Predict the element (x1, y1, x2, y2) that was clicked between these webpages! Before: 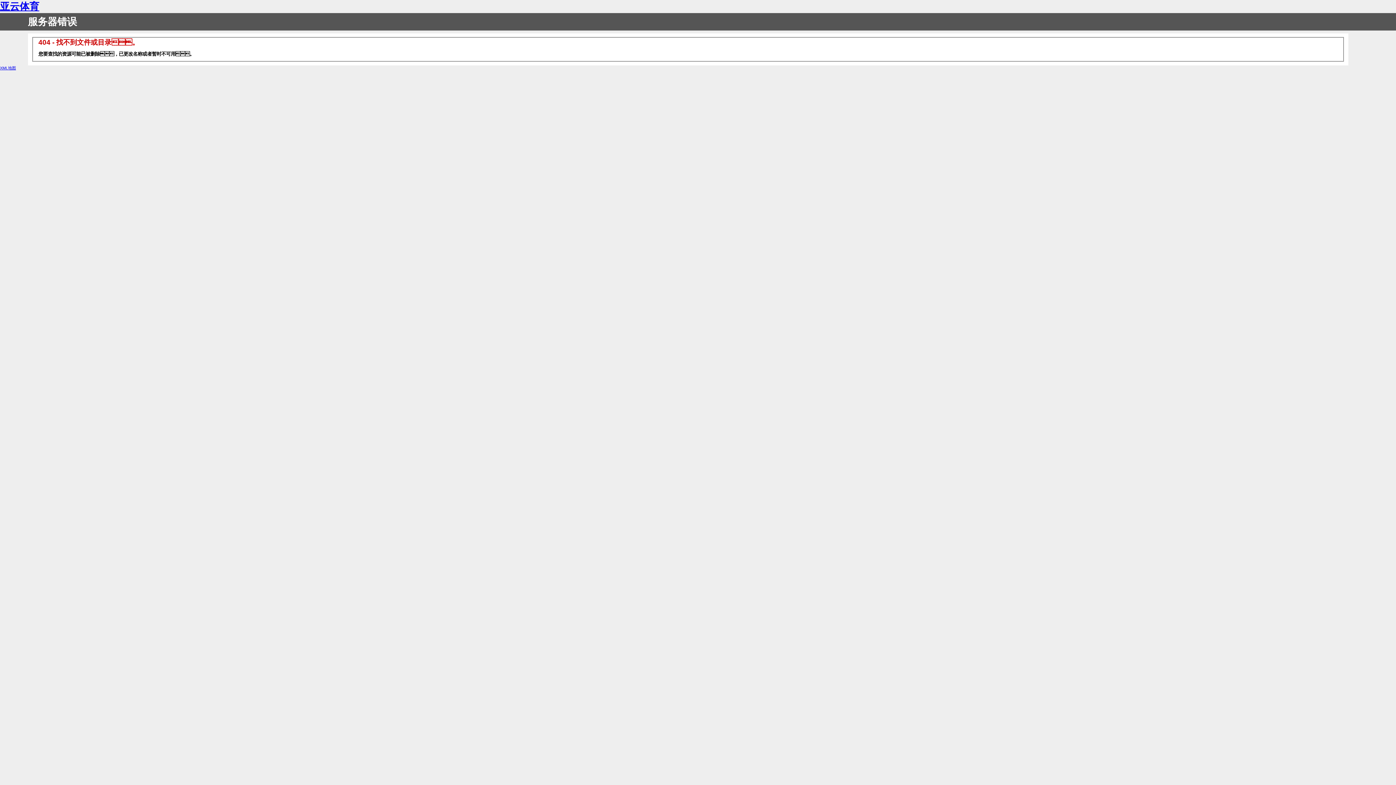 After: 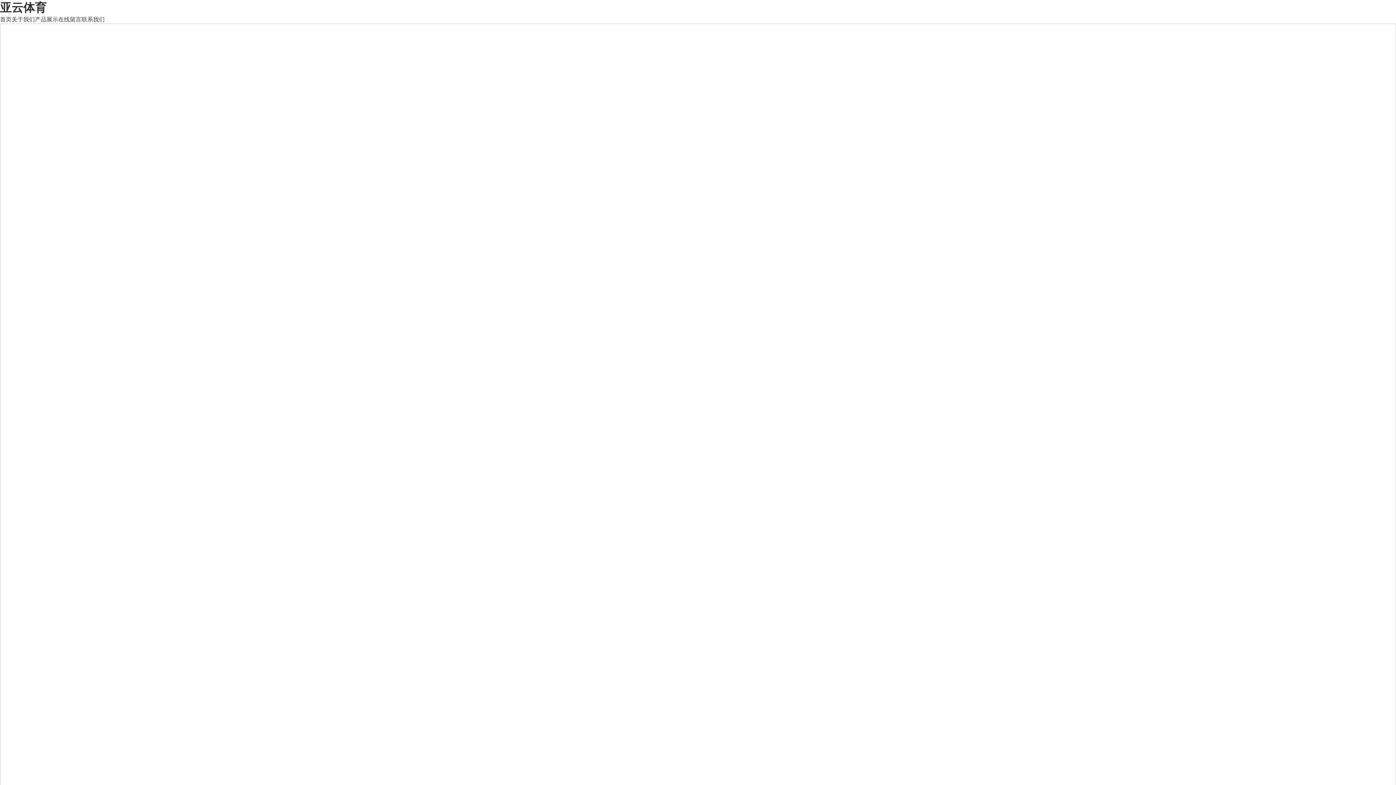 Action: bbox: (0, 1, 39, 12) label: 亚云体育